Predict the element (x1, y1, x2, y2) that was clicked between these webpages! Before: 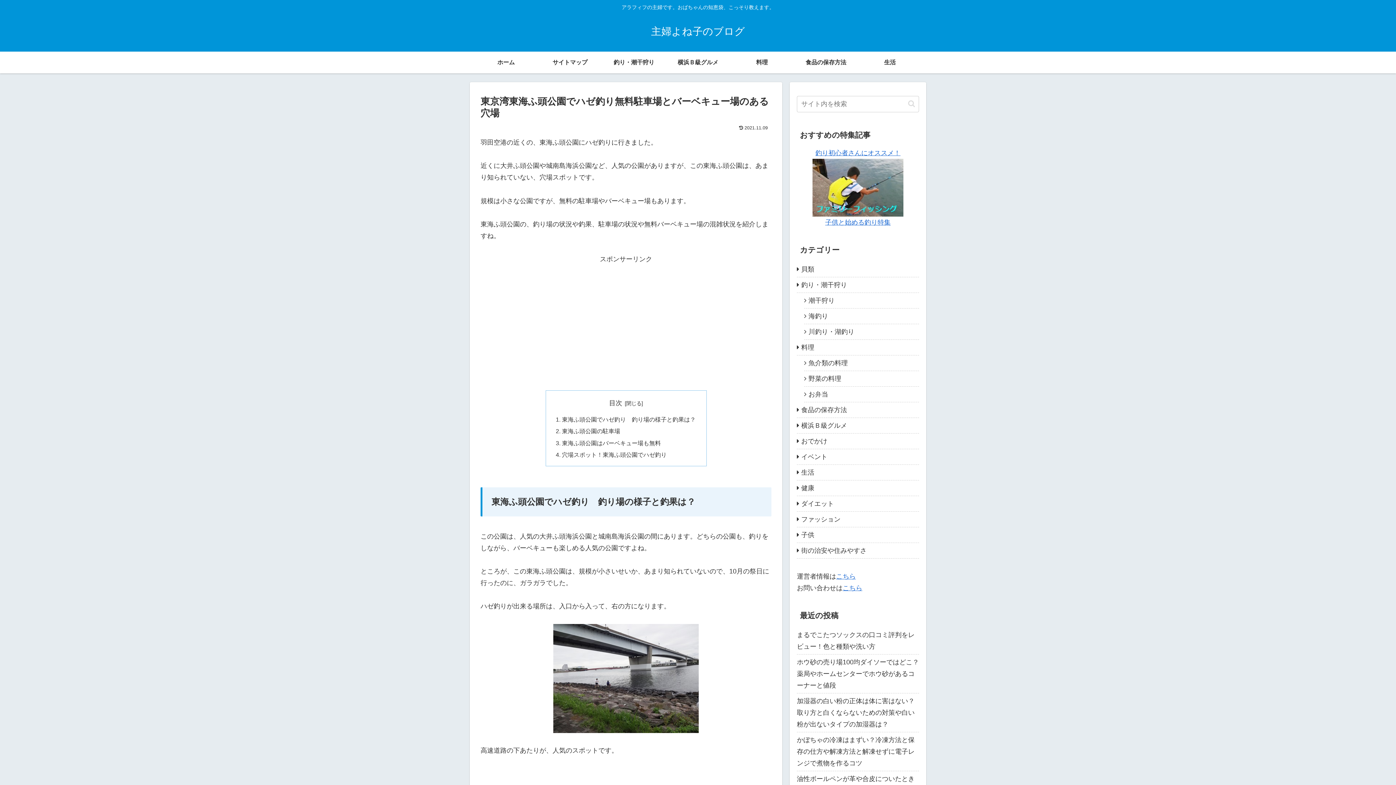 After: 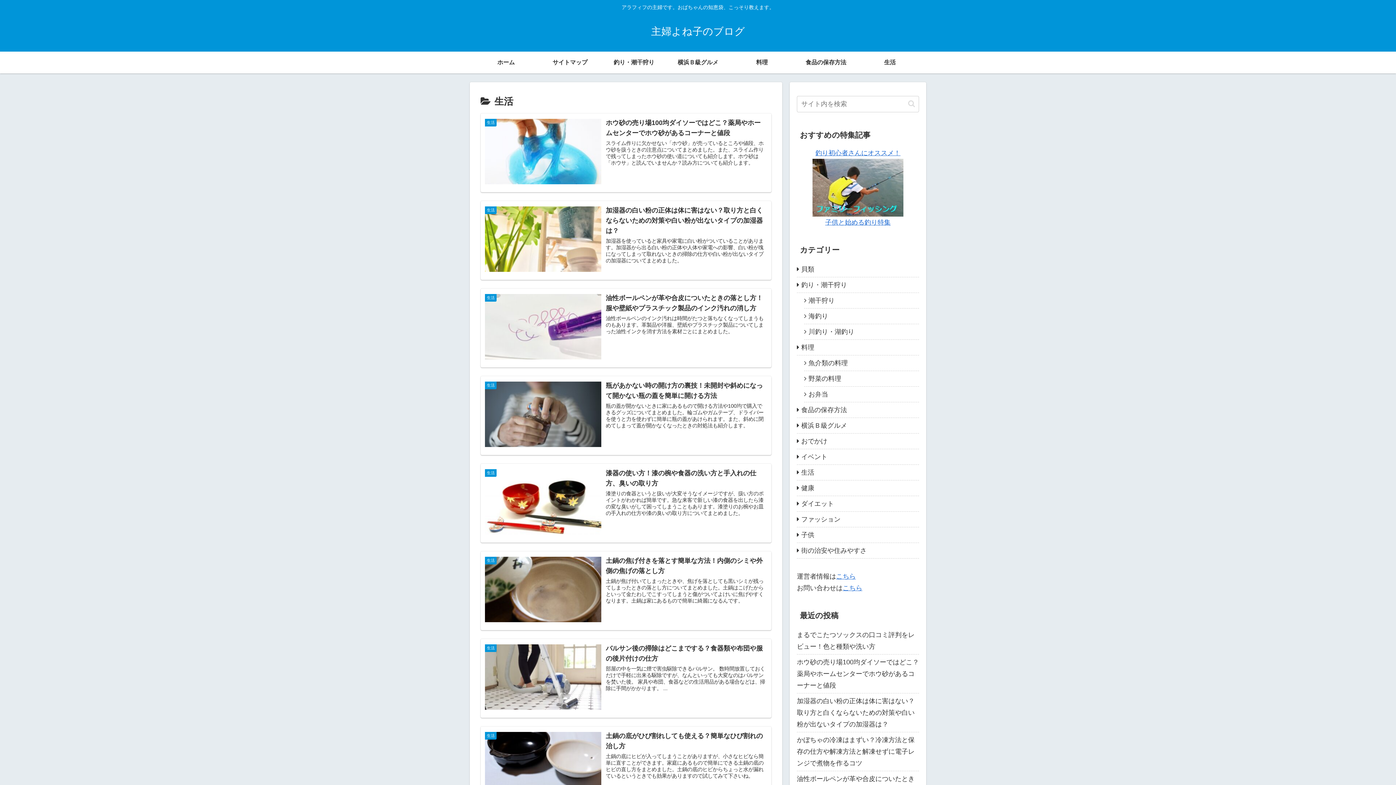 Action: label: 生活 bbox: (797, 465, 919, 480)